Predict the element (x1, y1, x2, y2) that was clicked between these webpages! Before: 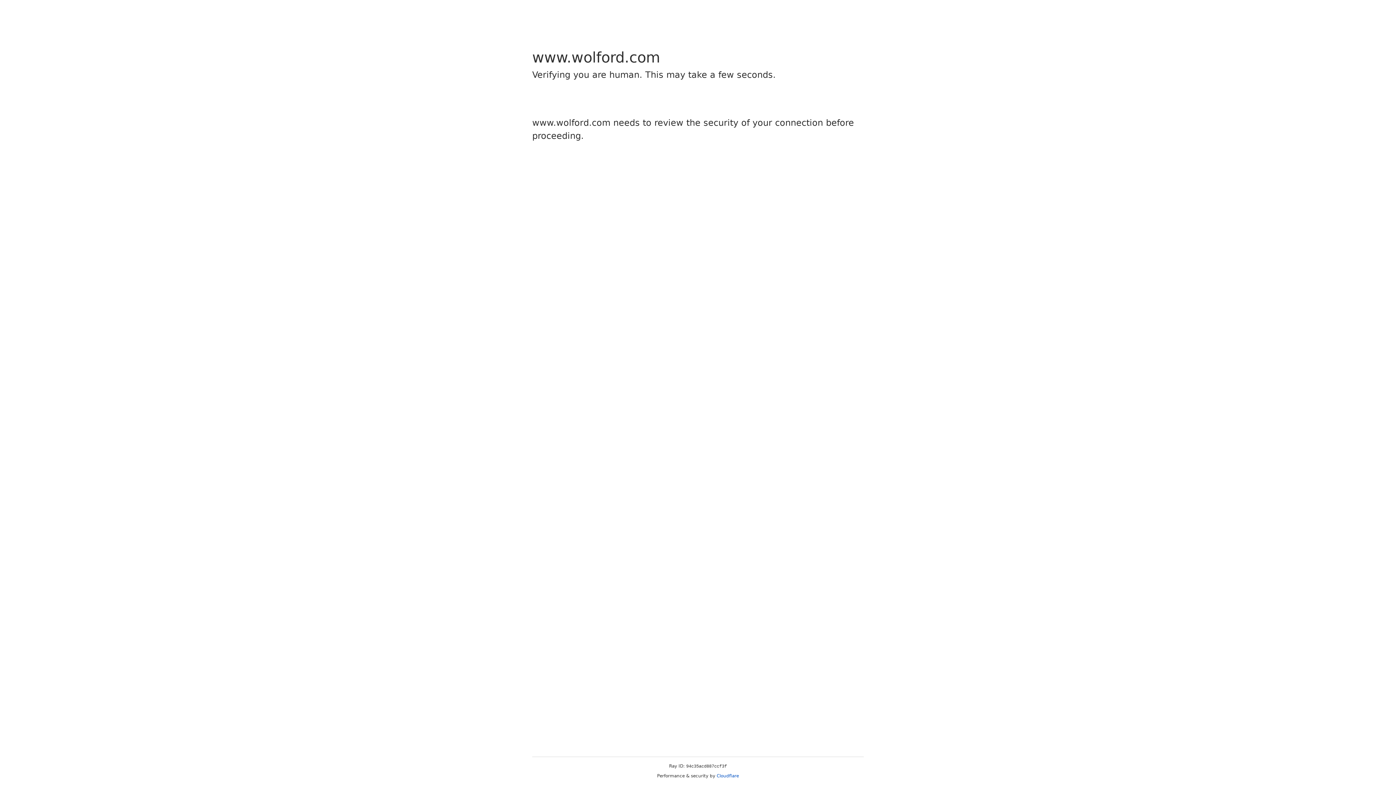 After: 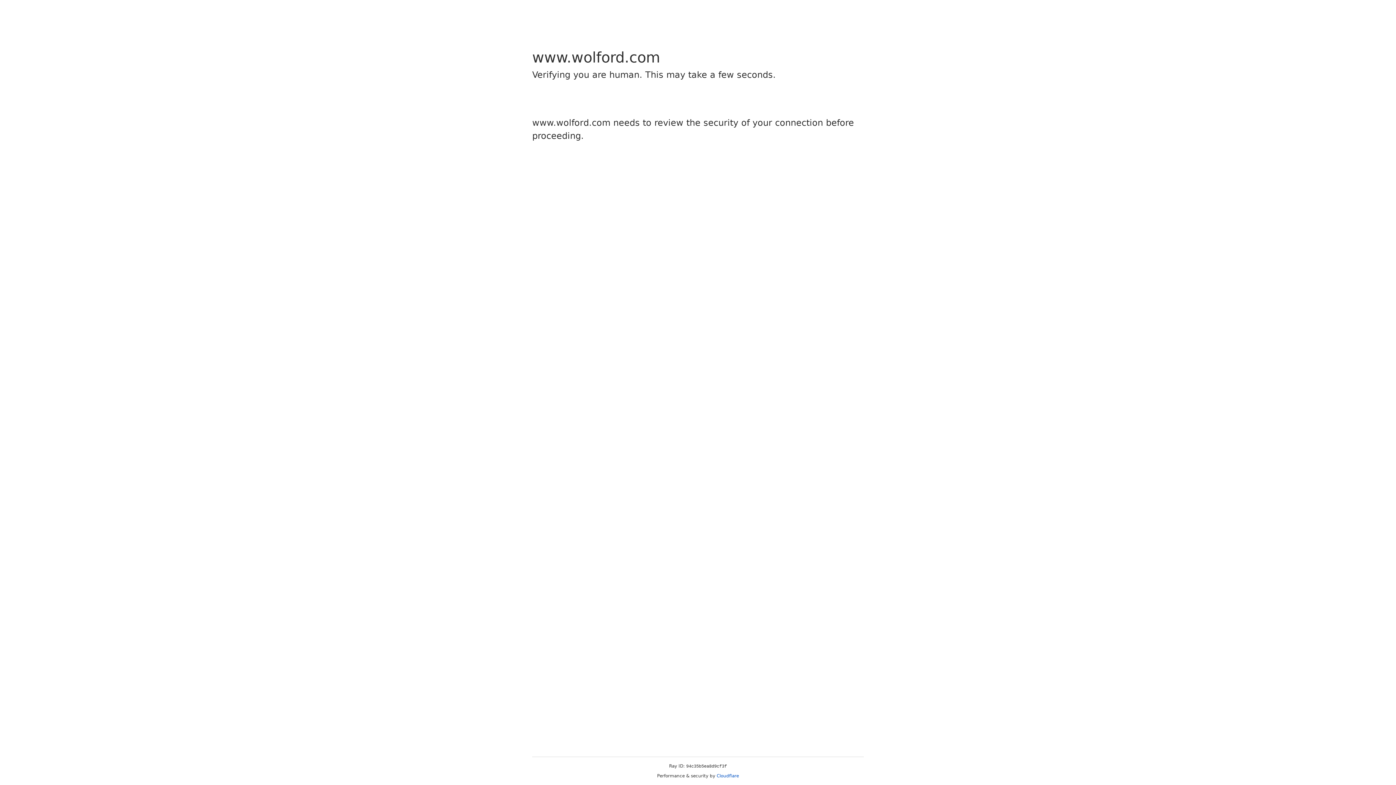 Action: label: Cloudflare bbox: (716, 773, 739, 778)